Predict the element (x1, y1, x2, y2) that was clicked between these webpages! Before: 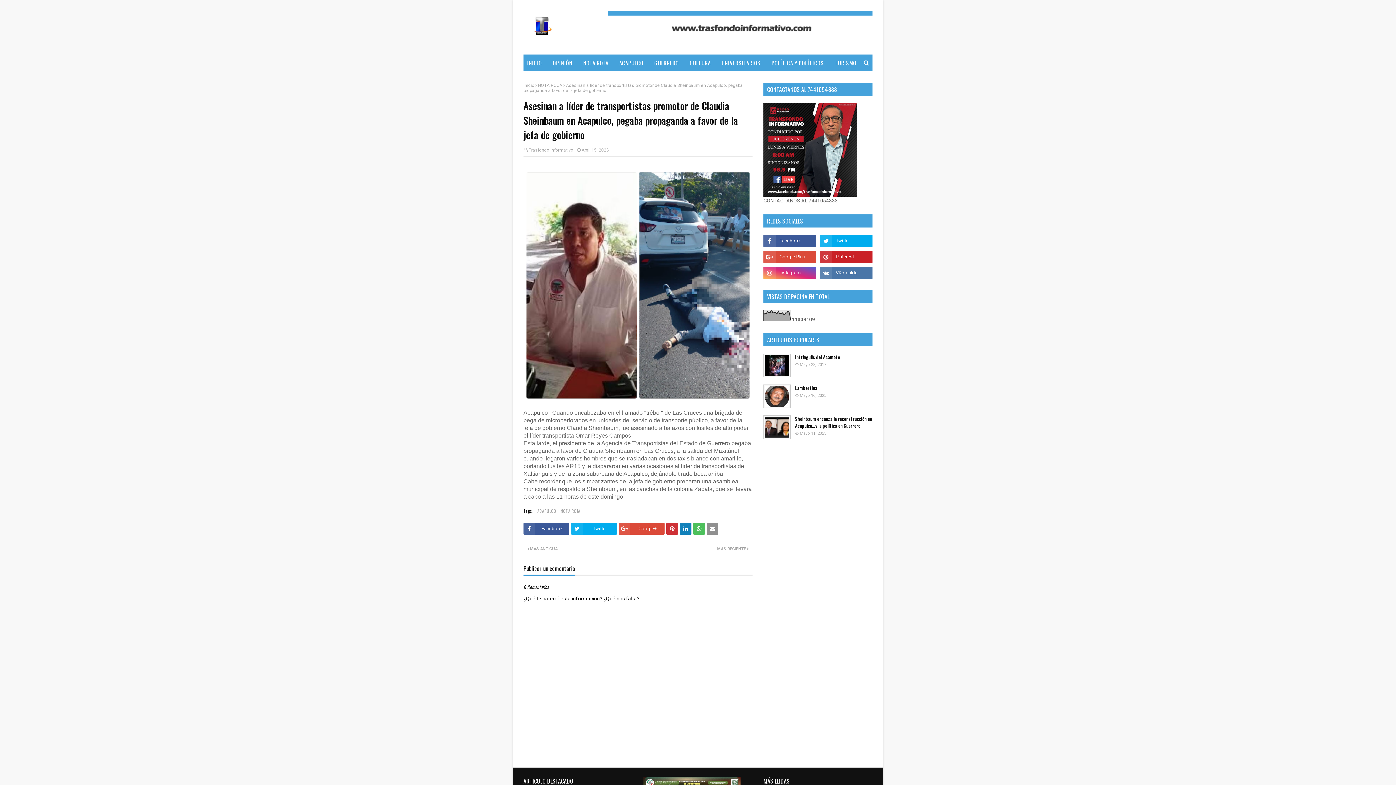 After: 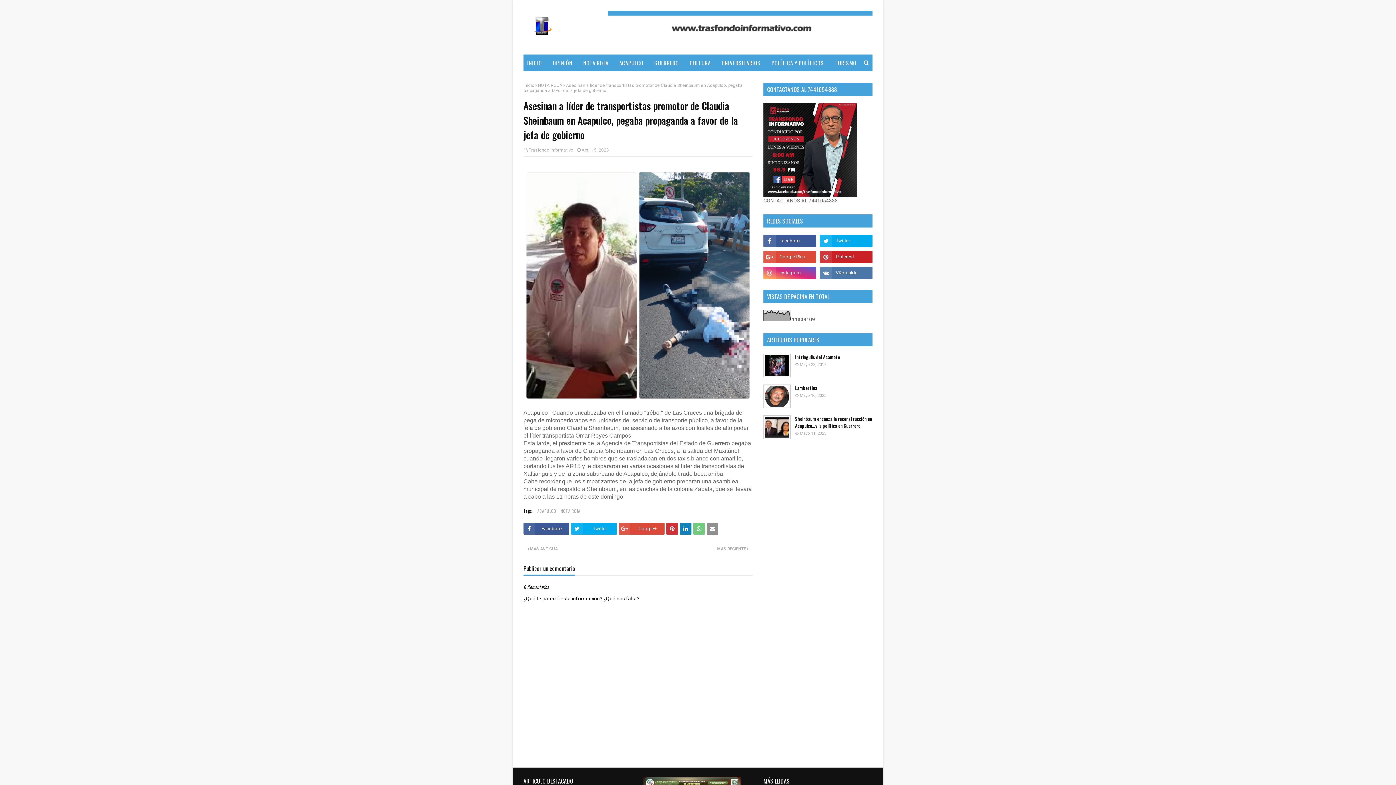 Action: bbox: (693, 523, 705, 534)